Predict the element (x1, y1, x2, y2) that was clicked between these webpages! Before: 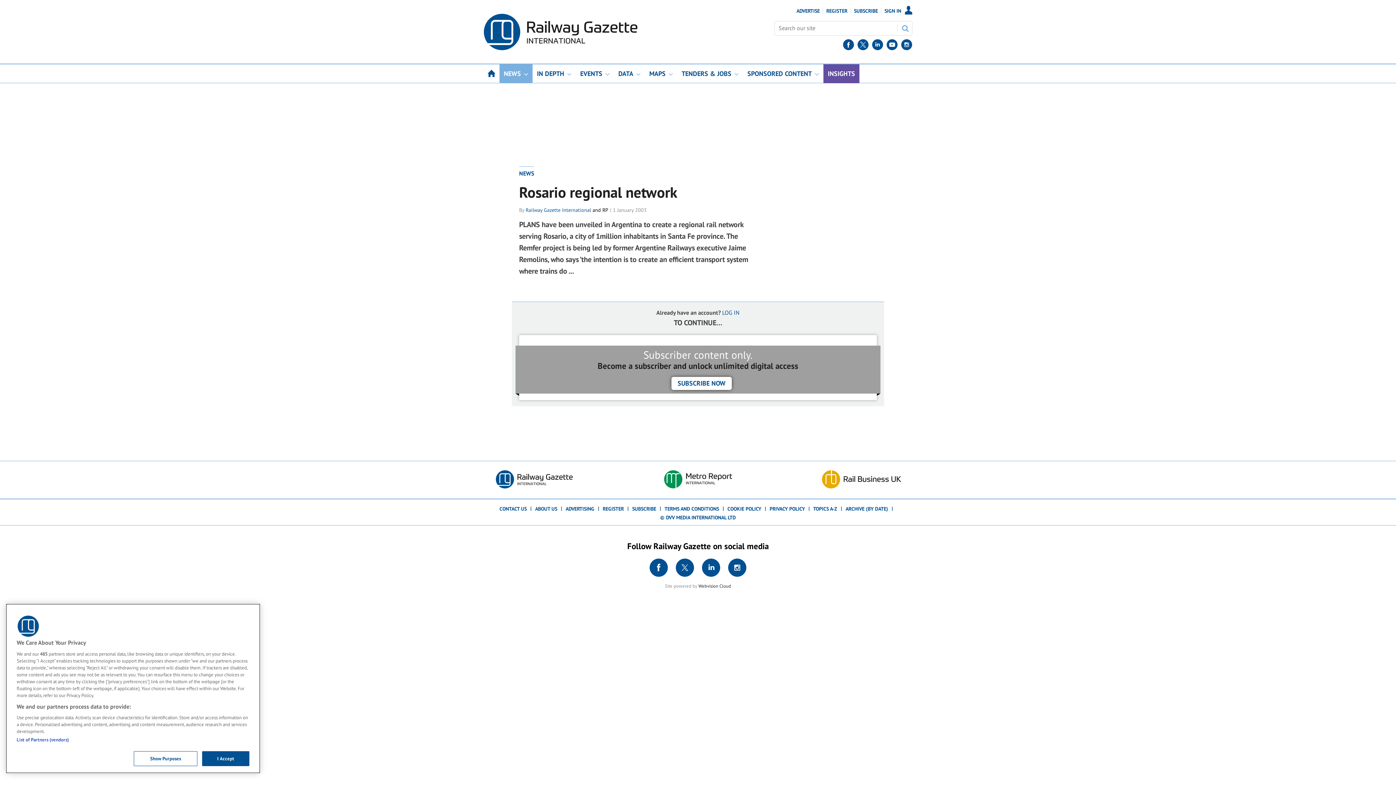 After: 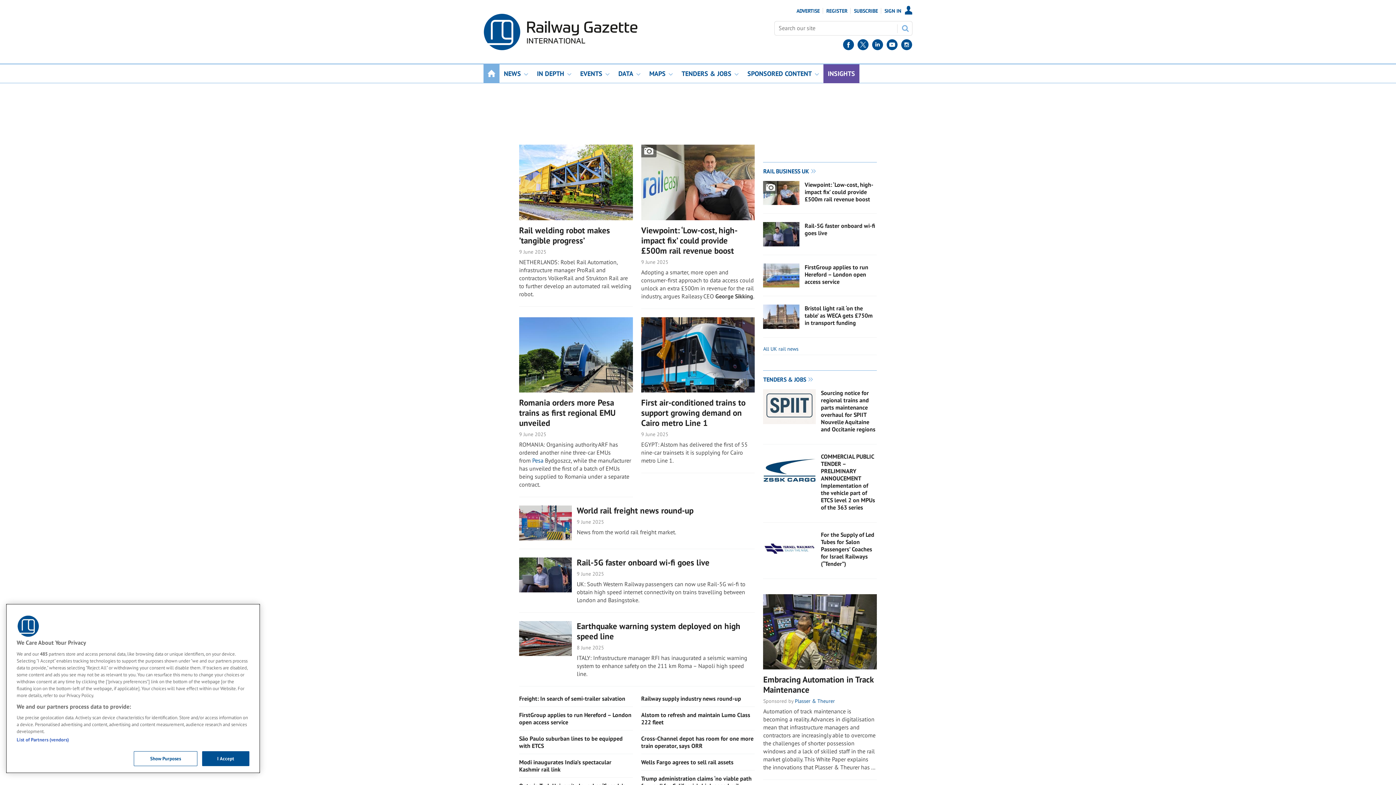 Action: label: HOME bbox: (483, 64, 499, 82)